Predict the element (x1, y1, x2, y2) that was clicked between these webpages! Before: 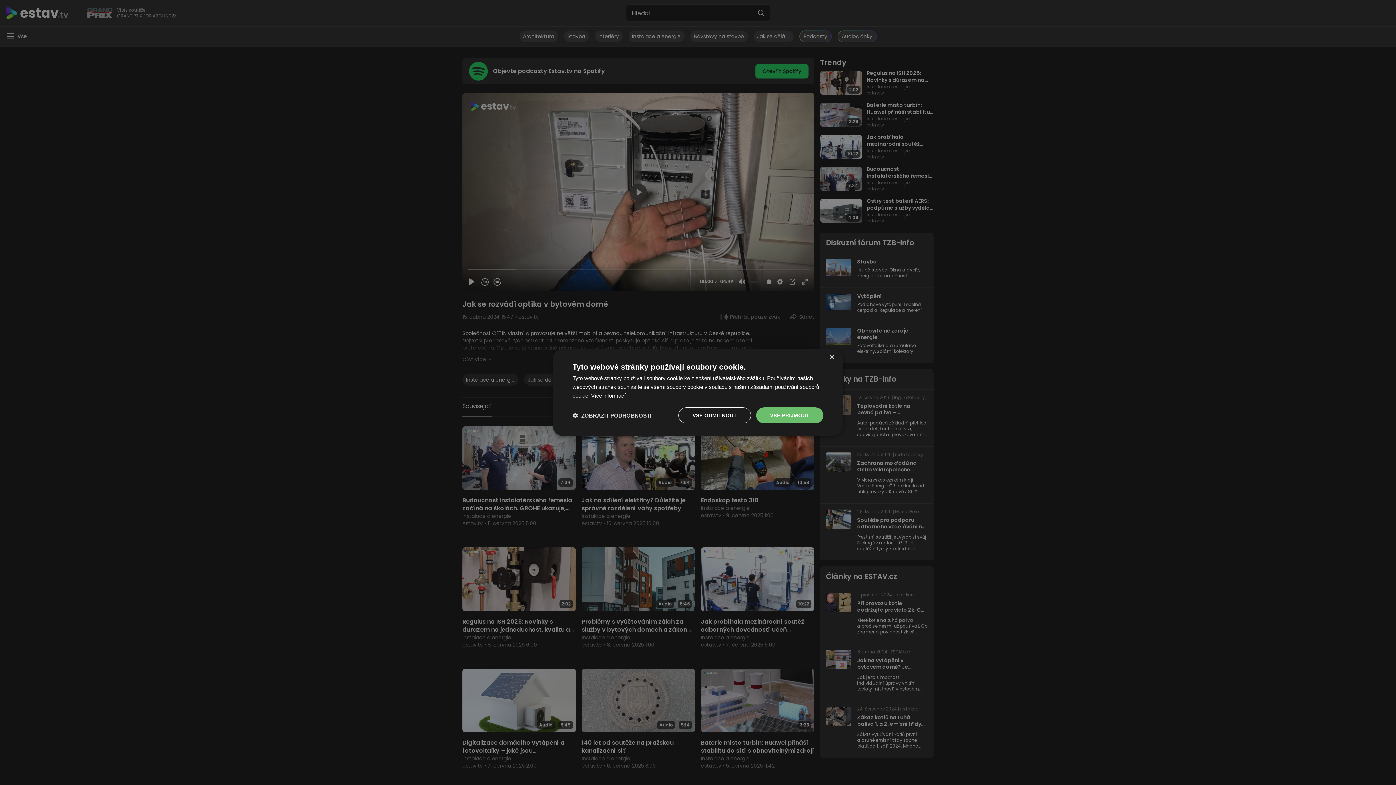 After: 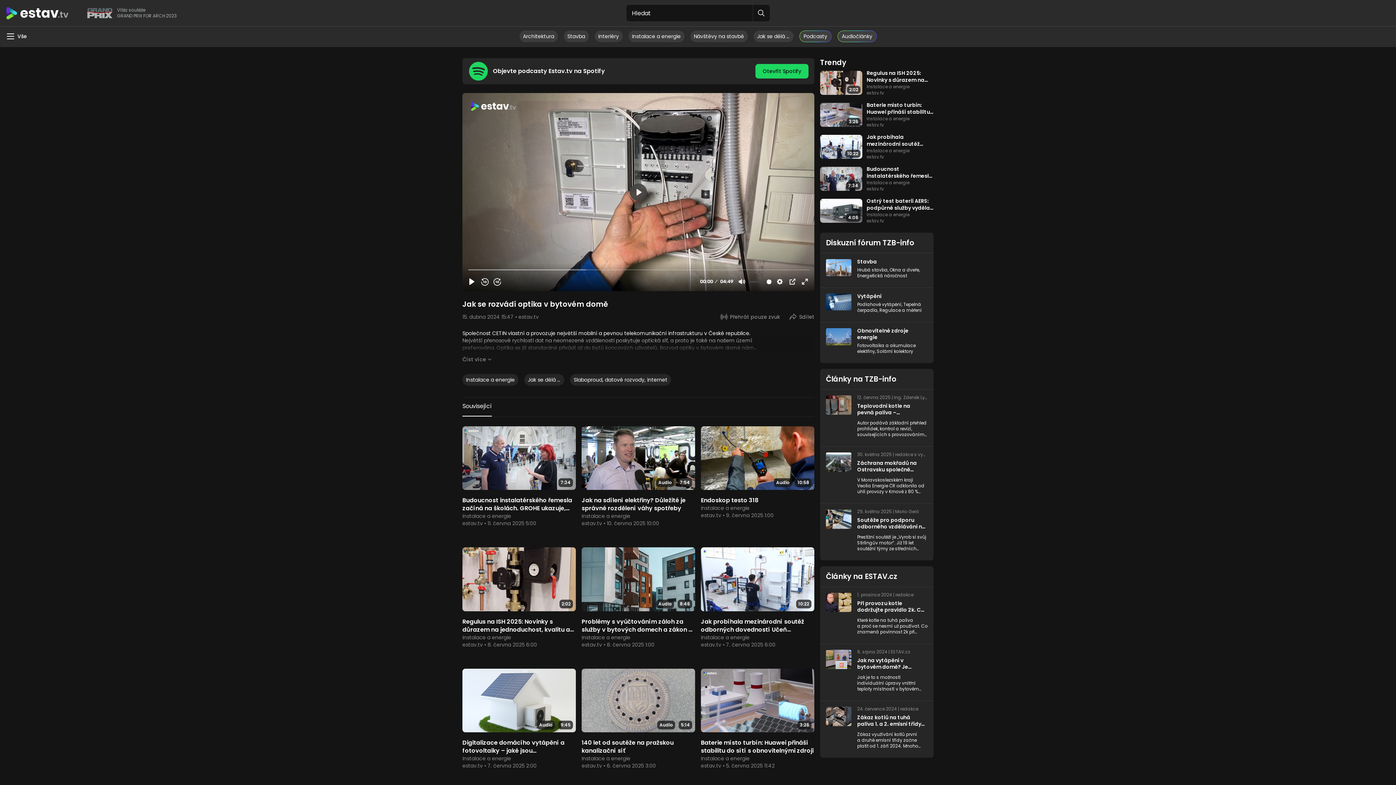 Action: label: Close bbox: (829, 354, 834, 360)